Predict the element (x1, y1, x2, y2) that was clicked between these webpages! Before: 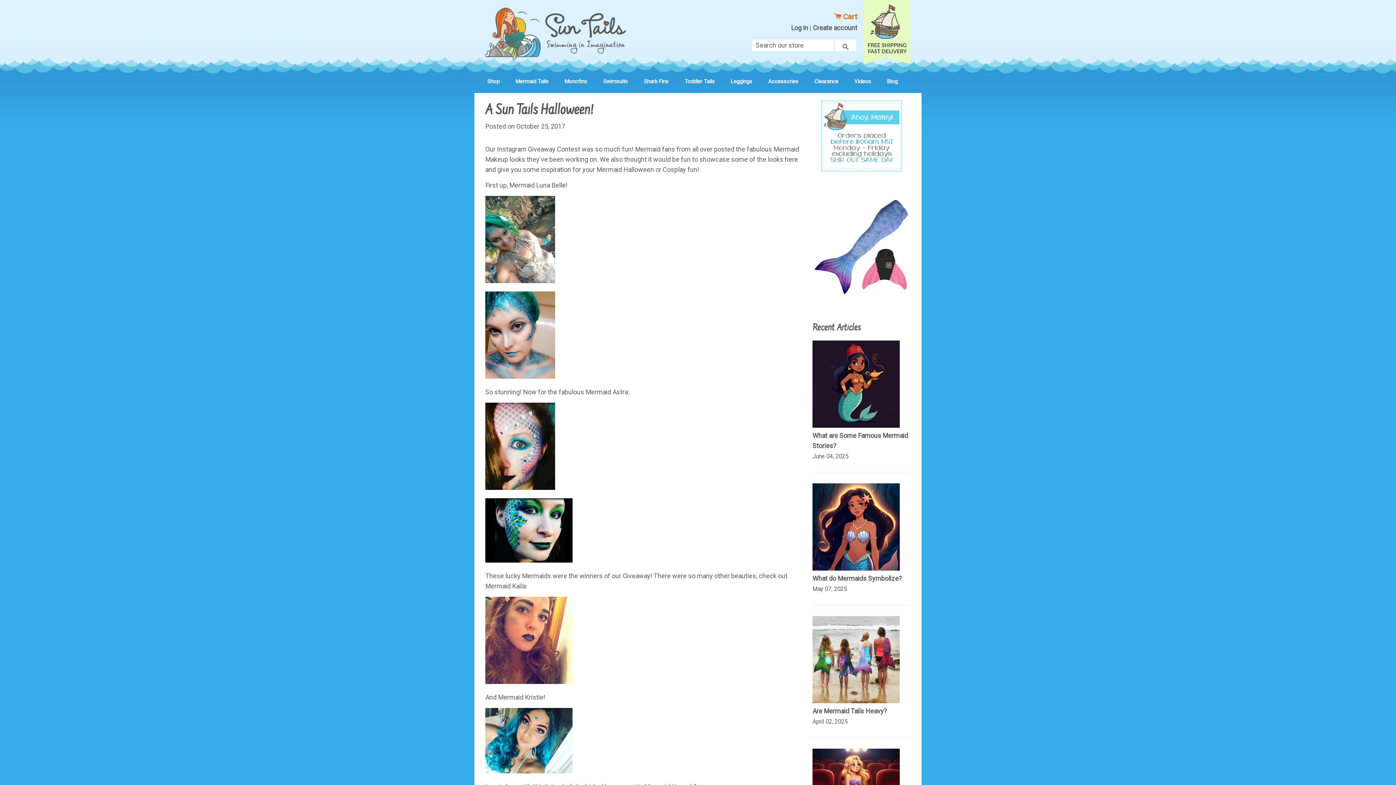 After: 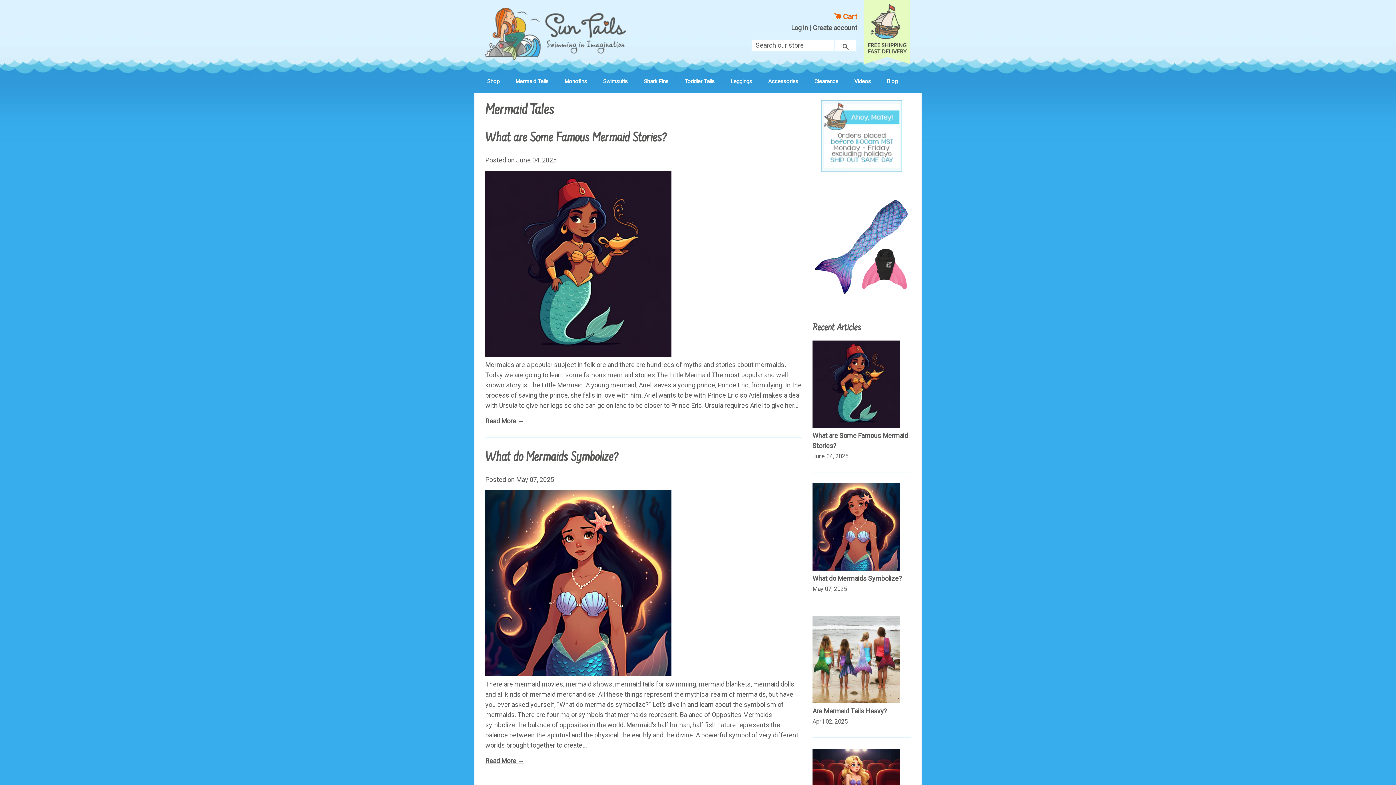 Action: label: Blog bbox: (880, 73, 905, 89)